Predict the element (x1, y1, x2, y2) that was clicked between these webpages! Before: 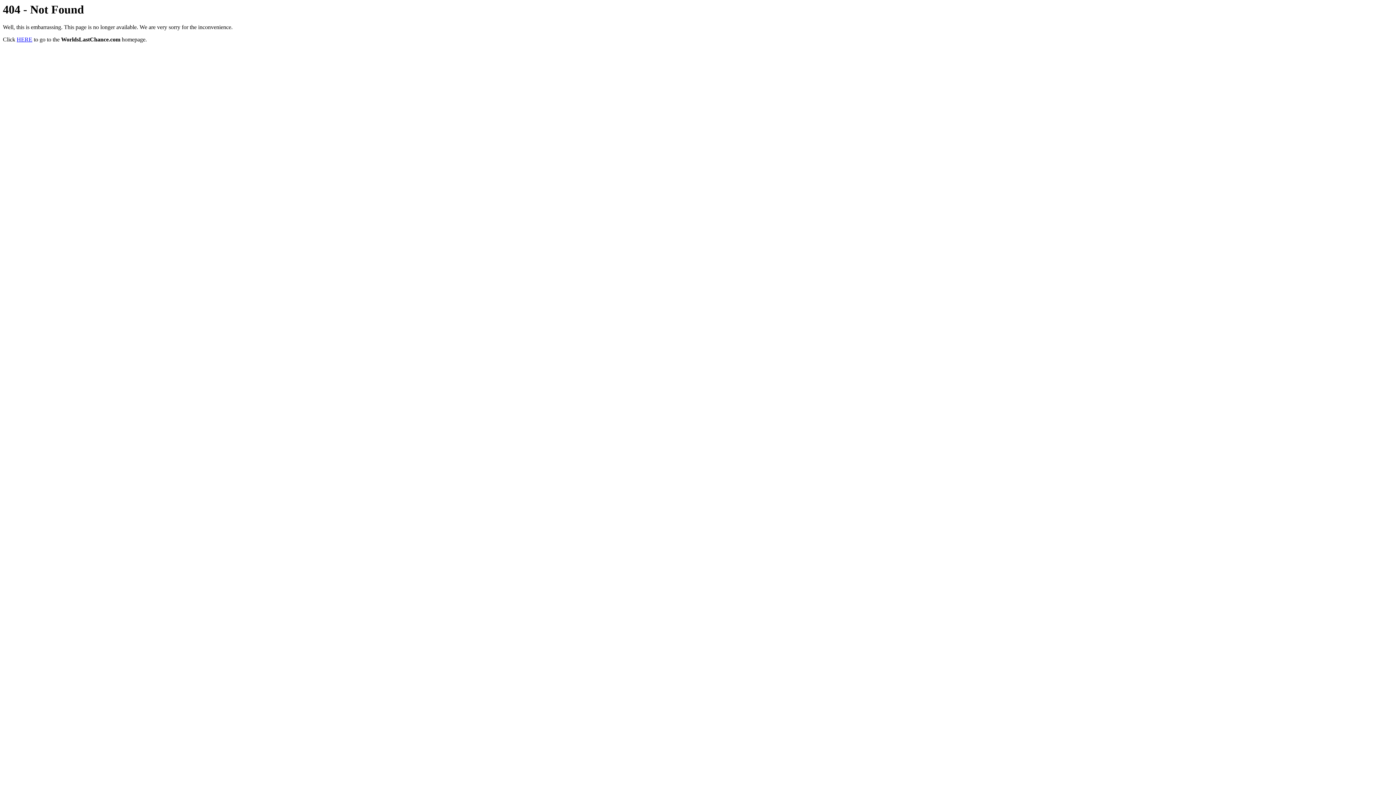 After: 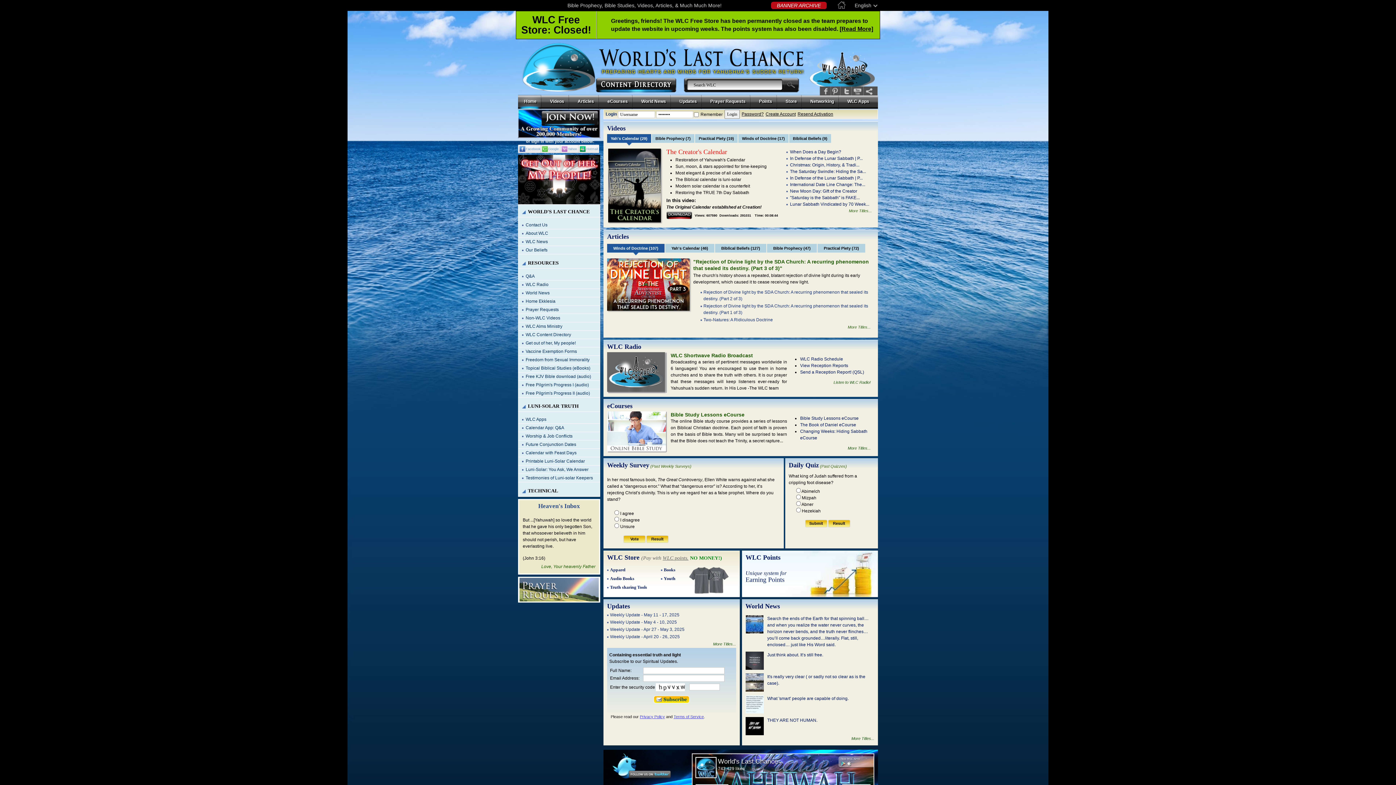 Action: label: HERE bbox: (16, 36, 32, 42)